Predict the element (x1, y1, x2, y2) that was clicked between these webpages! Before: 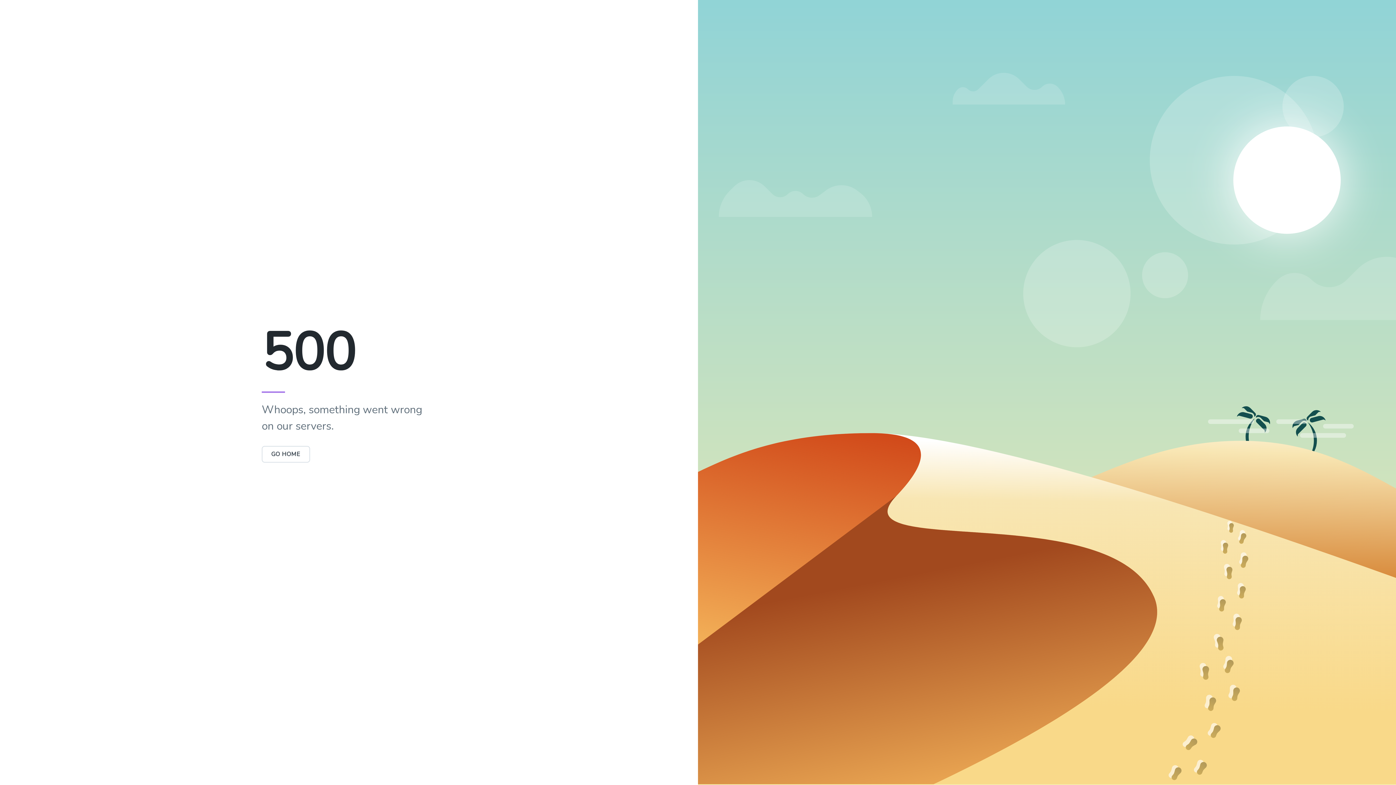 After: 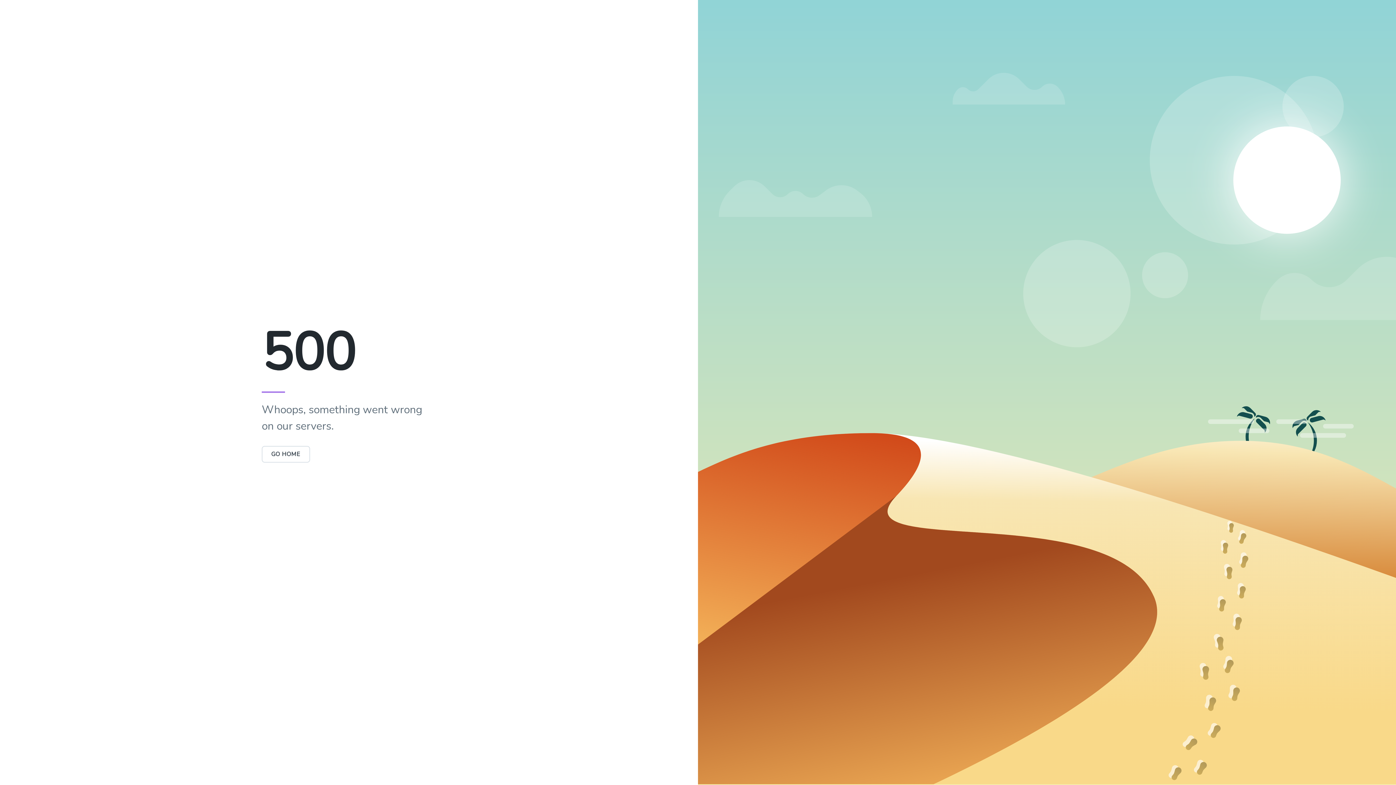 Action: label: GO HOME bbox: (261, 450, 310, 458)